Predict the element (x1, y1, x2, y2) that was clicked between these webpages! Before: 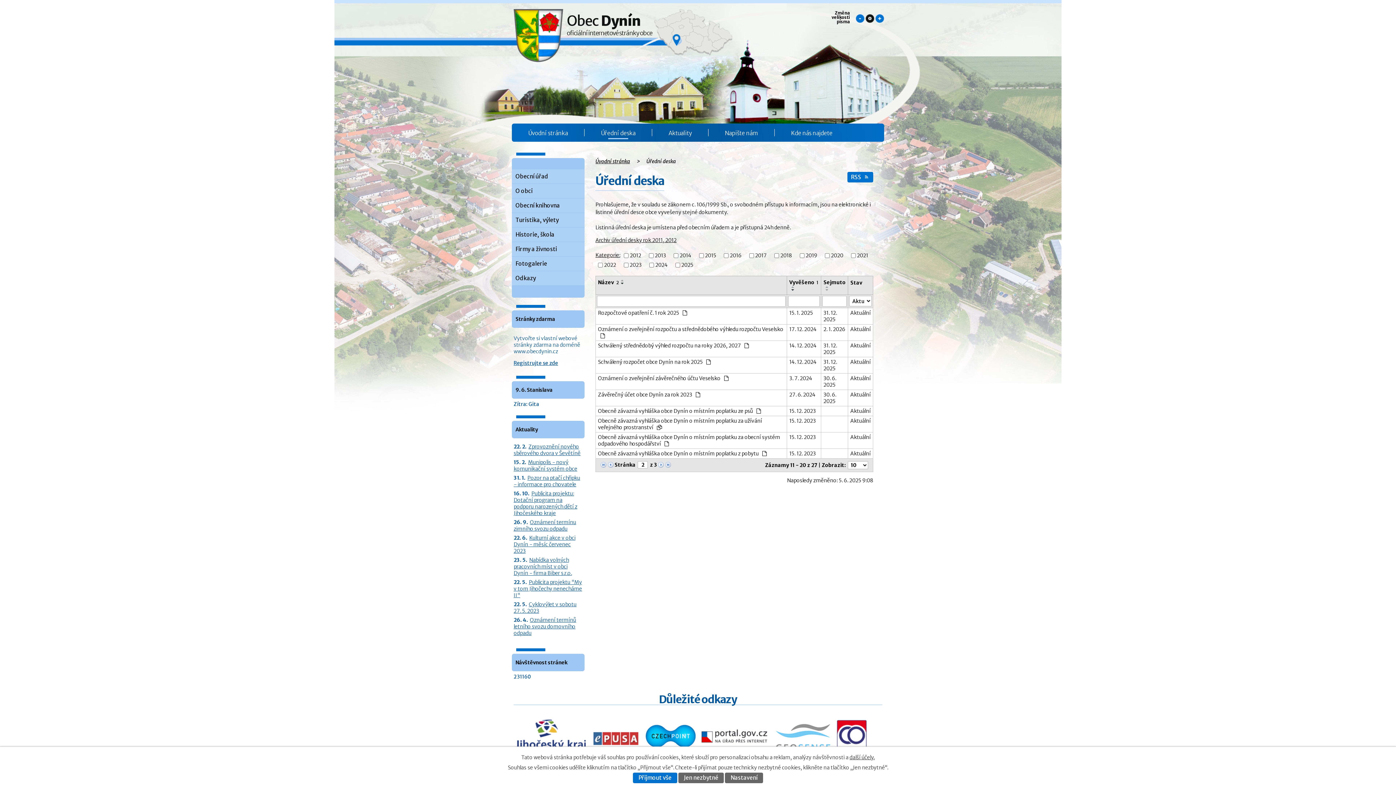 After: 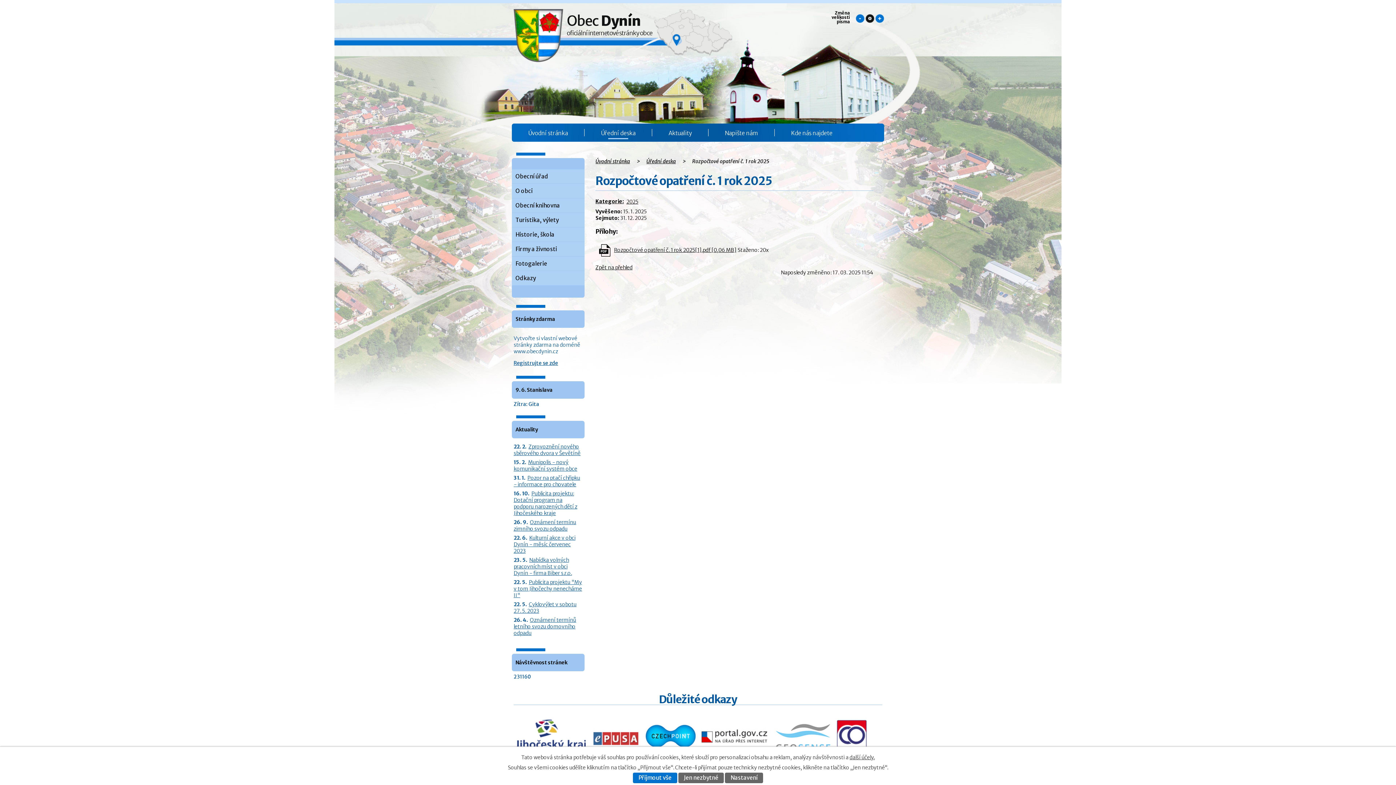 Action: label: Aktuální bbox: (850, 309, 870, 316)